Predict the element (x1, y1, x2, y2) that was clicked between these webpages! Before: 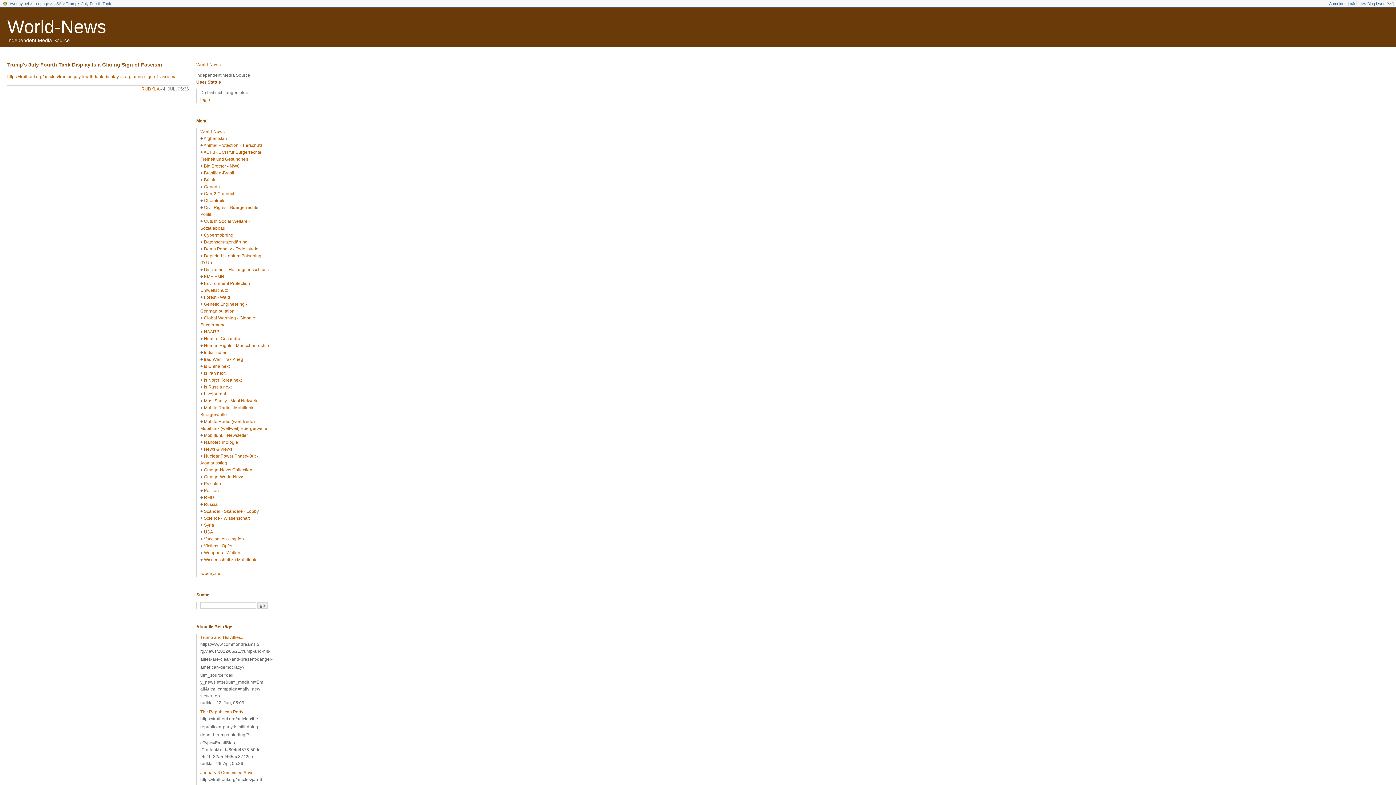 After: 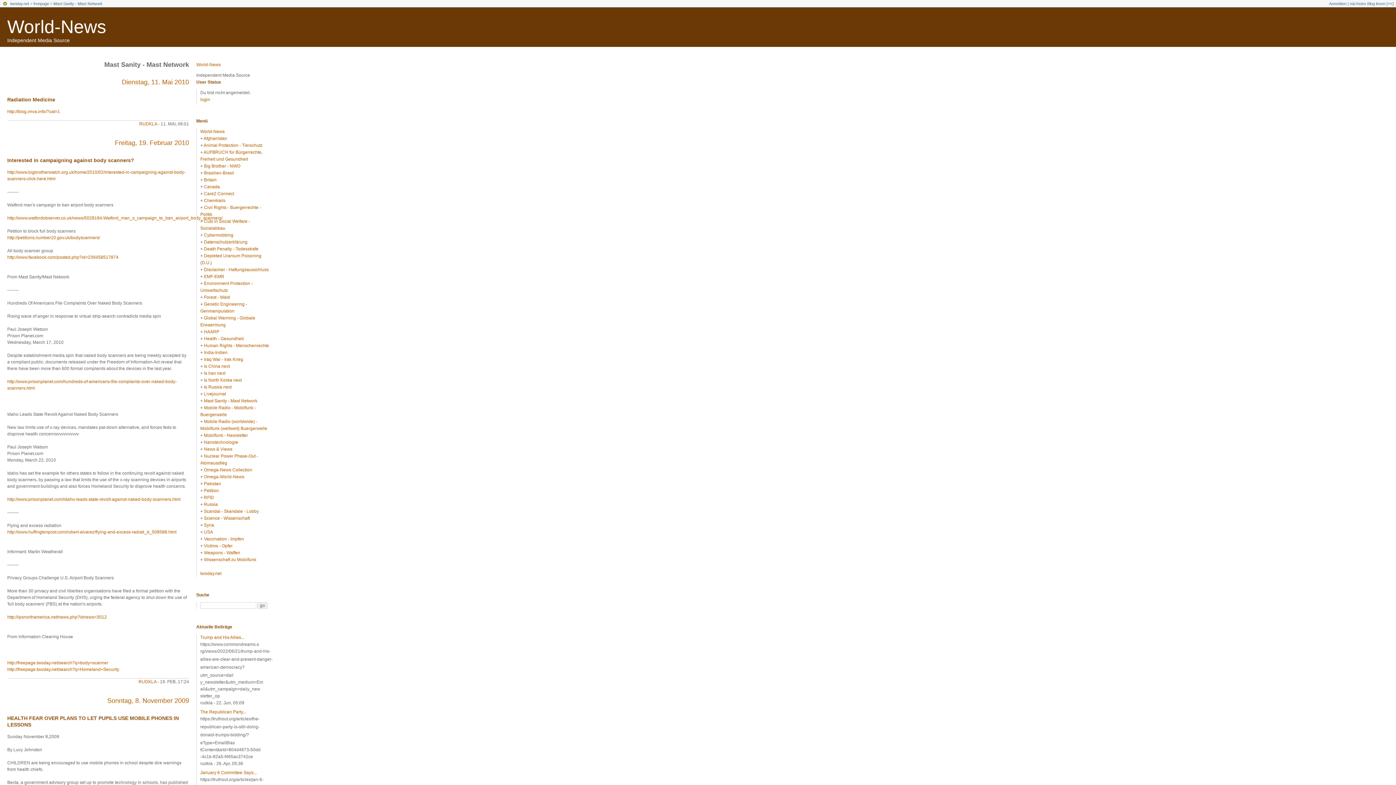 Action: bbox: (204, 398, 257, 403) label: Mast Sanity - Mast Network